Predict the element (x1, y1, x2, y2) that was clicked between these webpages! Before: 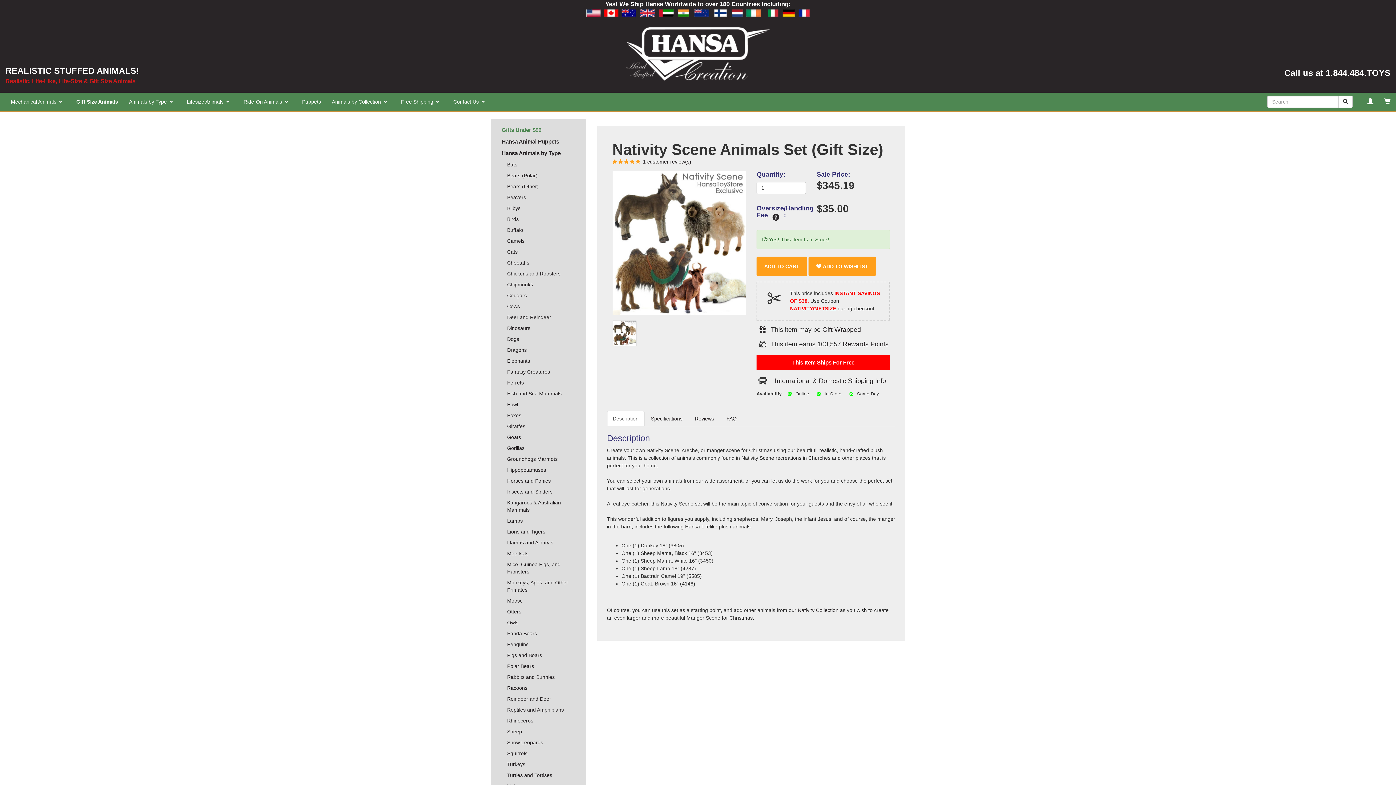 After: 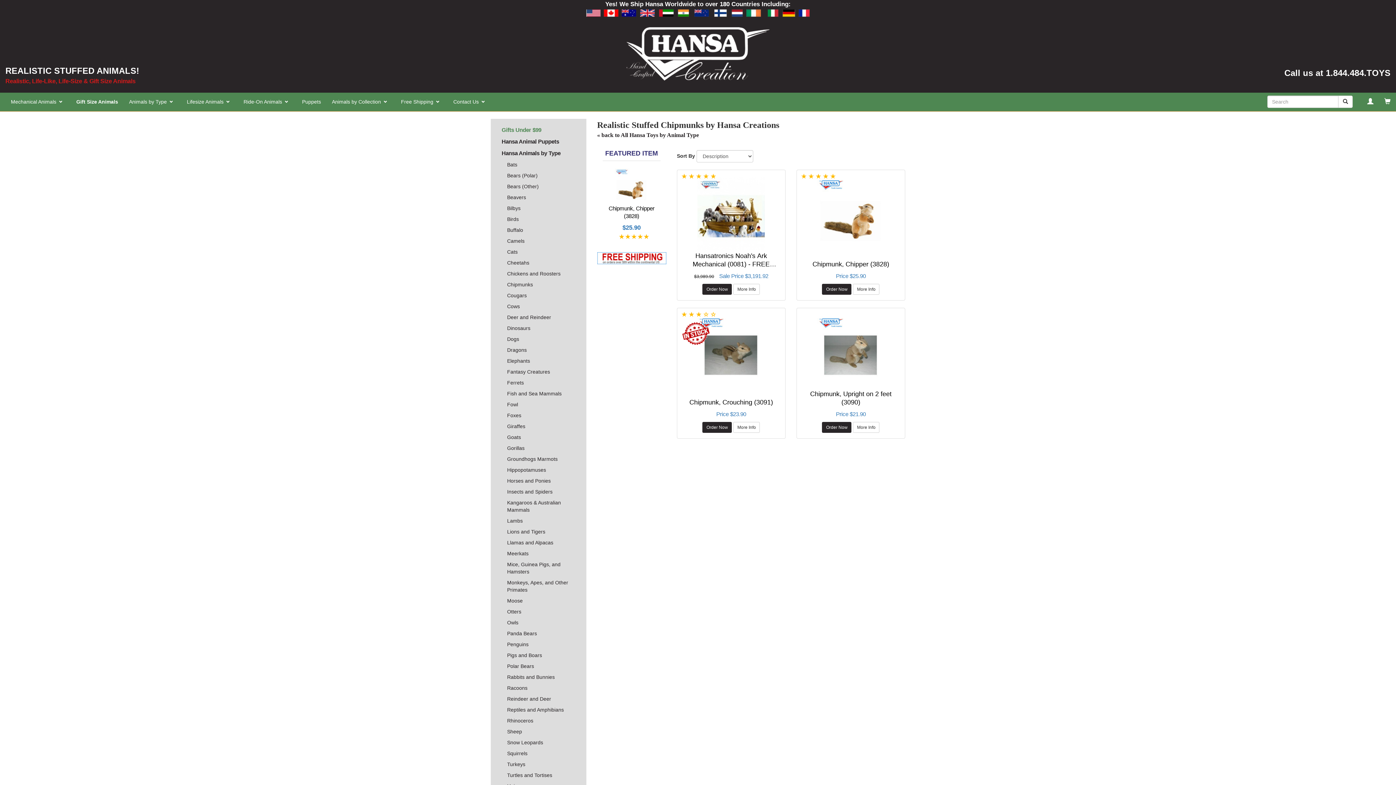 Action: bbox: (496, 279, 580, 290) label: Chipmunks